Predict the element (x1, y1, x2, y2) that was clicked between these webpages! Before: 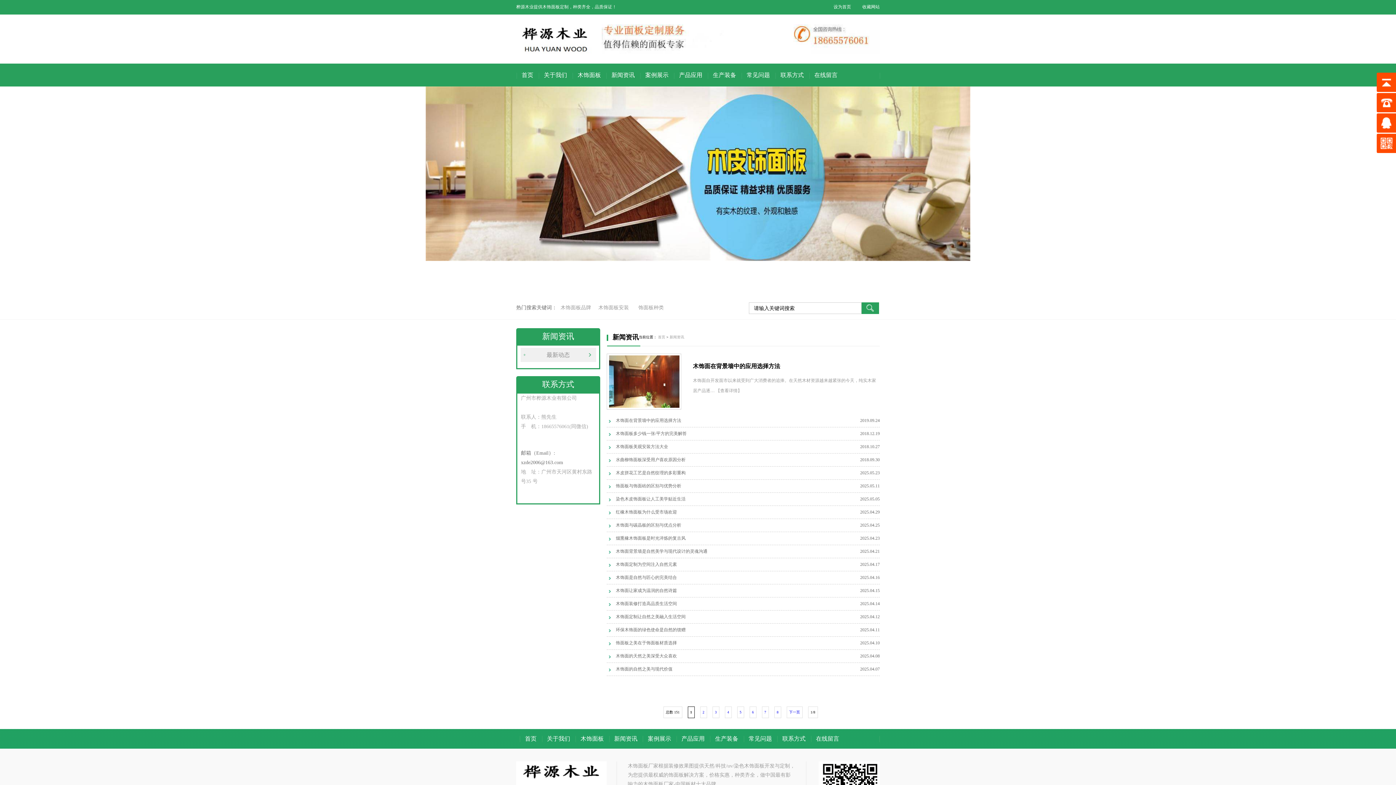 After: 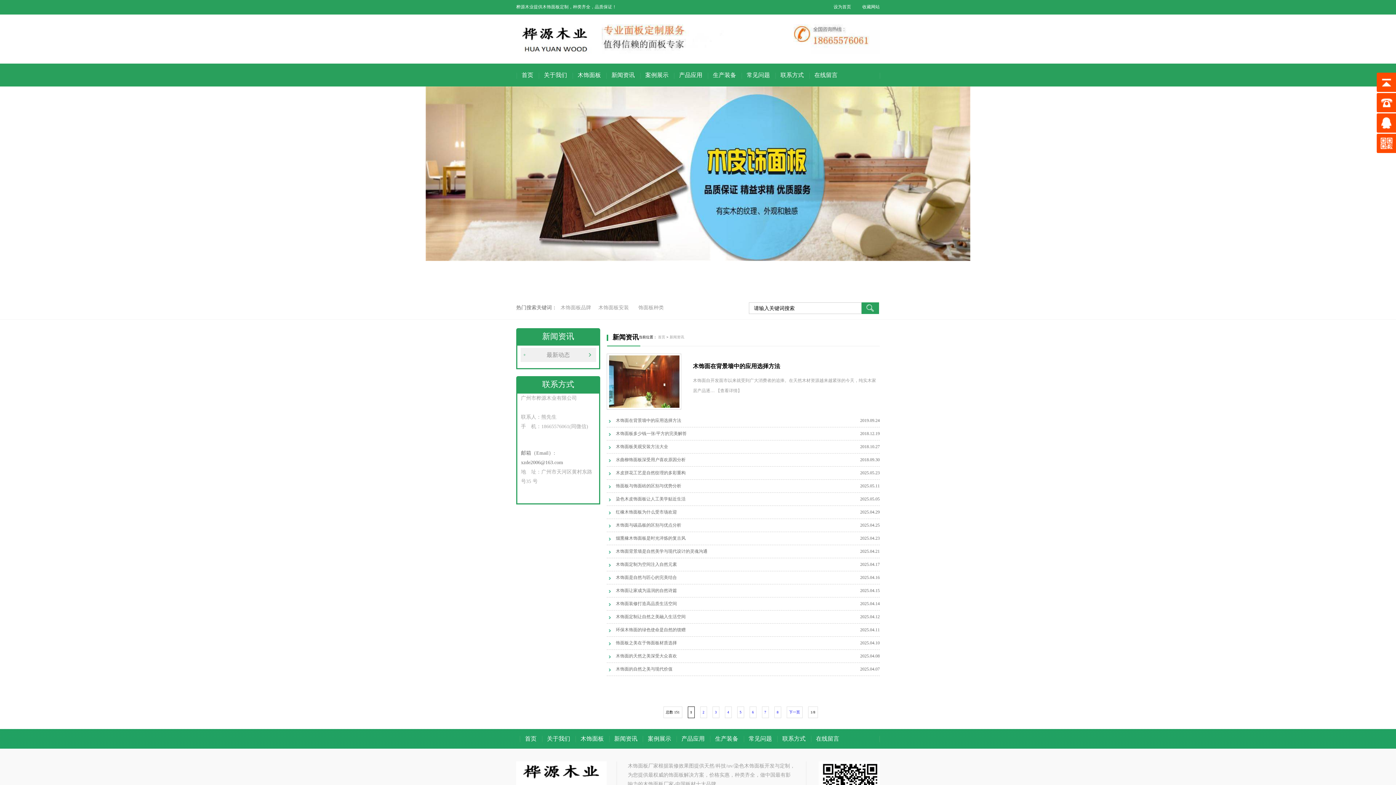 Action: bbox: (596, 305, 631, 310) label: 木饰面板安装